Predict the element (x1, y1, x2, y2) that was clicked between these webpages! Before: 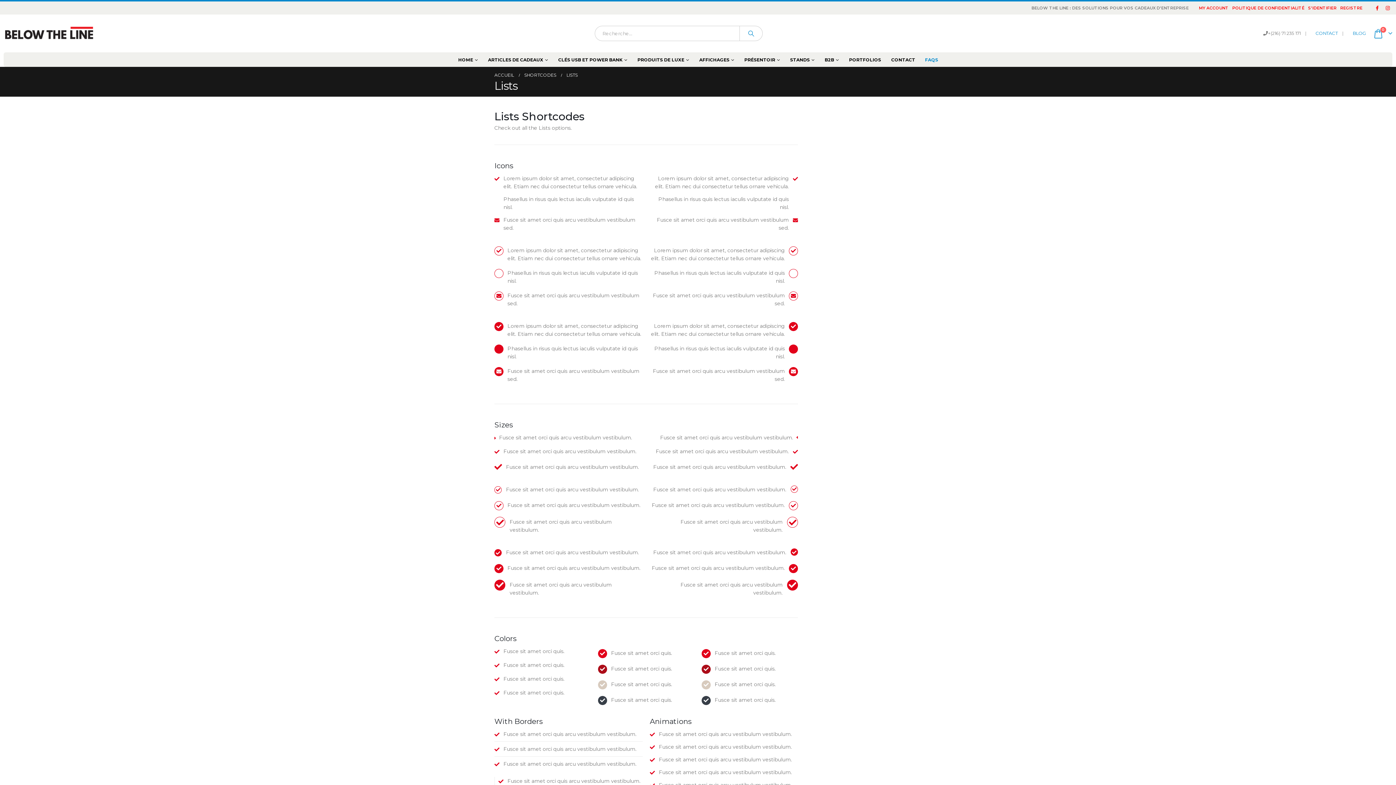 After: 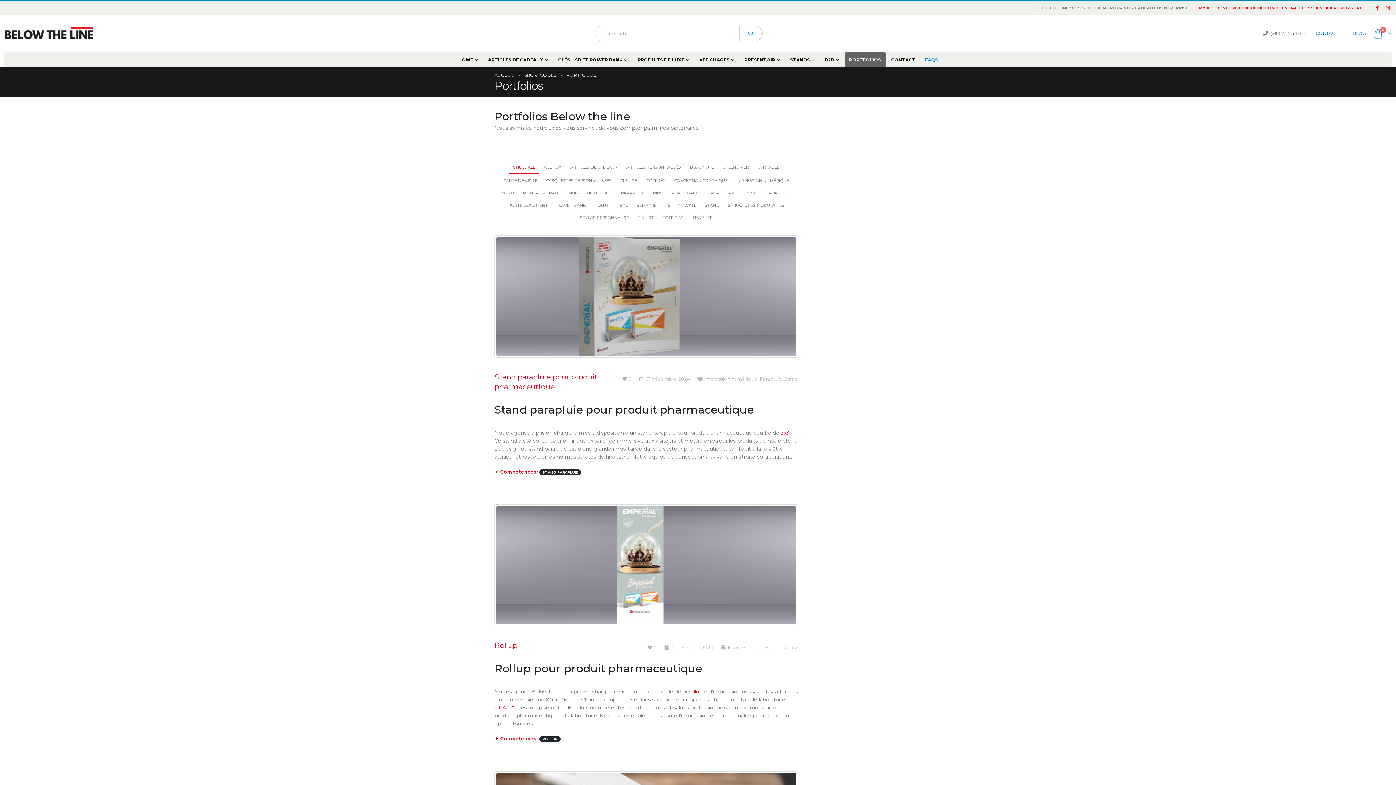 Action: label: PORTFOLIOS bbox: (844, 52, 886, 66)